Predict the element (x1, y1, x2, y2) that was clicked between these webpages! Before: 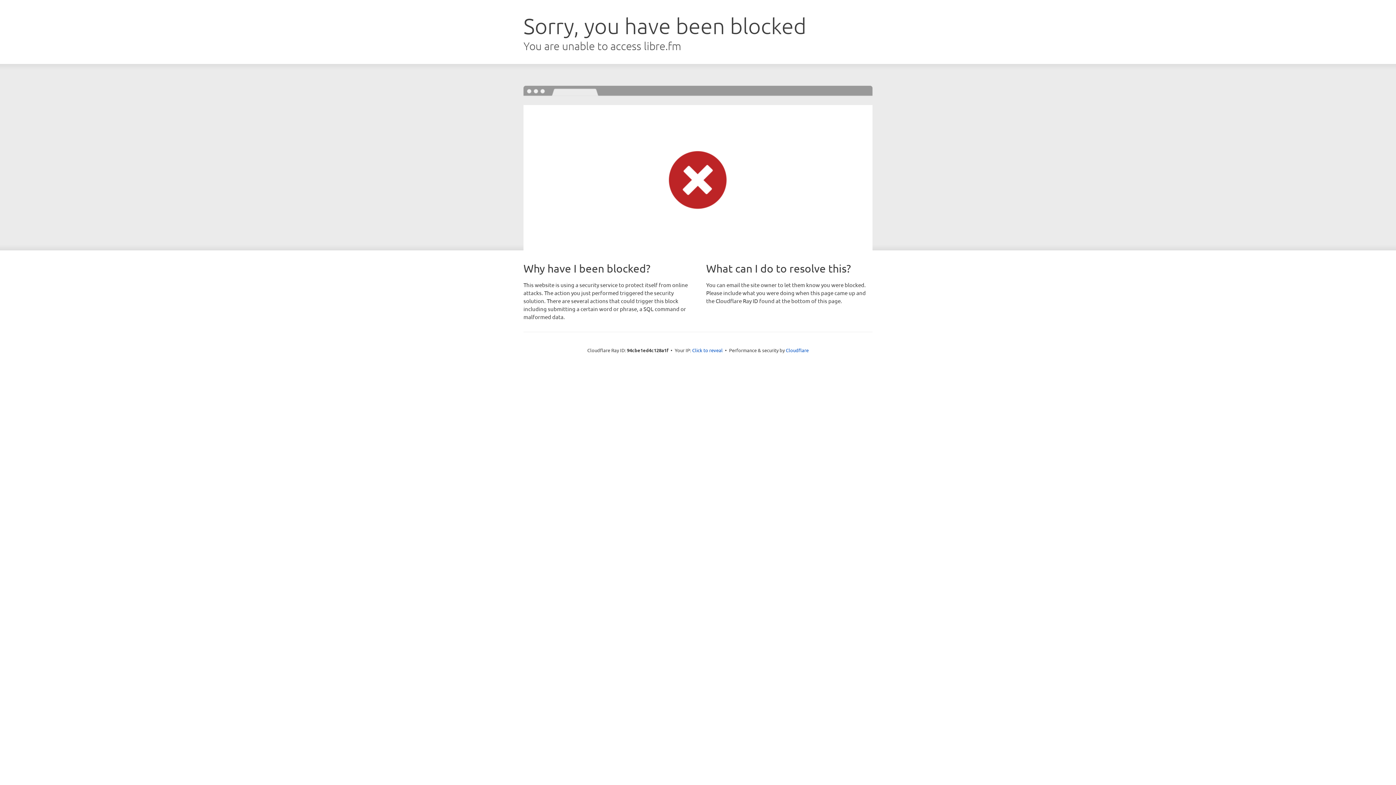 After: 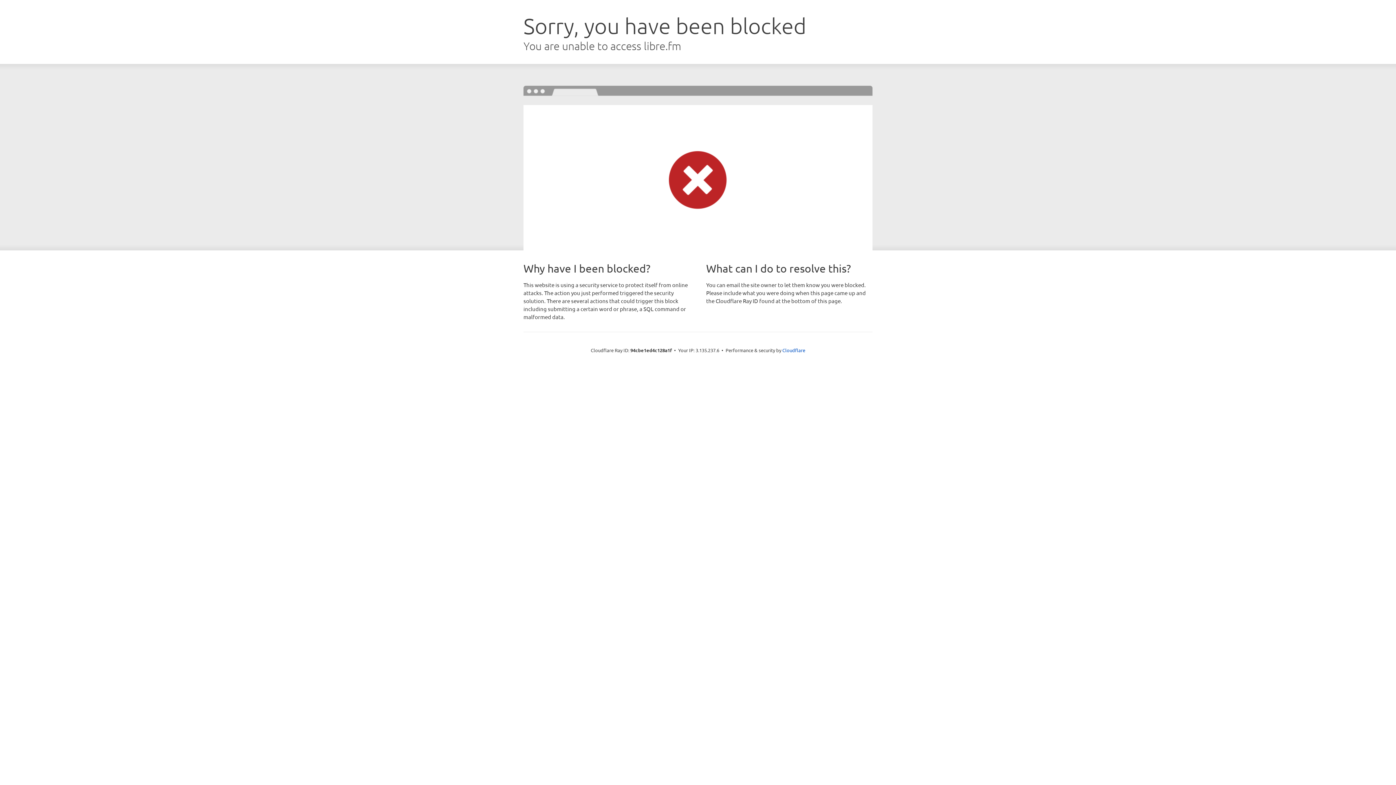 Action: label: Click to reveal bbox: (692, 346, 722, 353)